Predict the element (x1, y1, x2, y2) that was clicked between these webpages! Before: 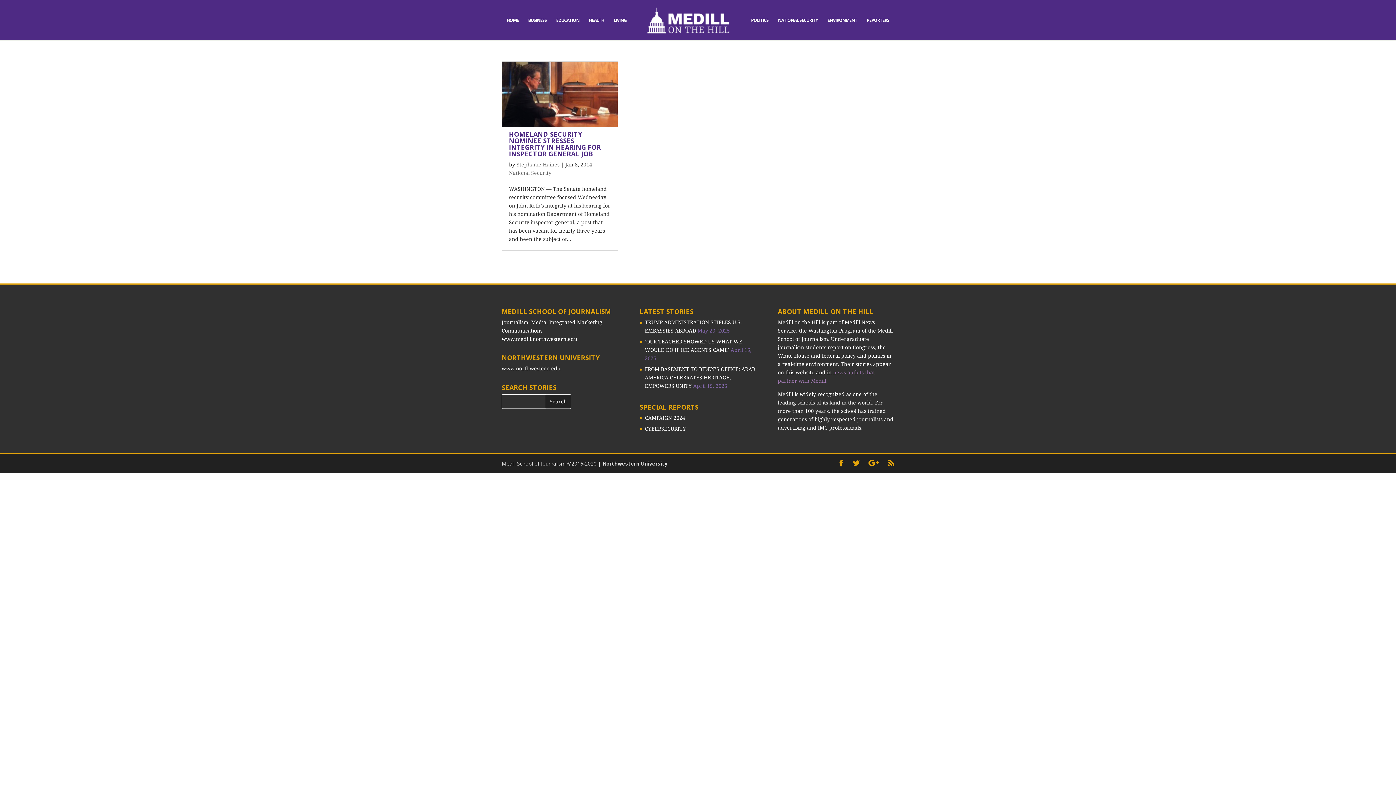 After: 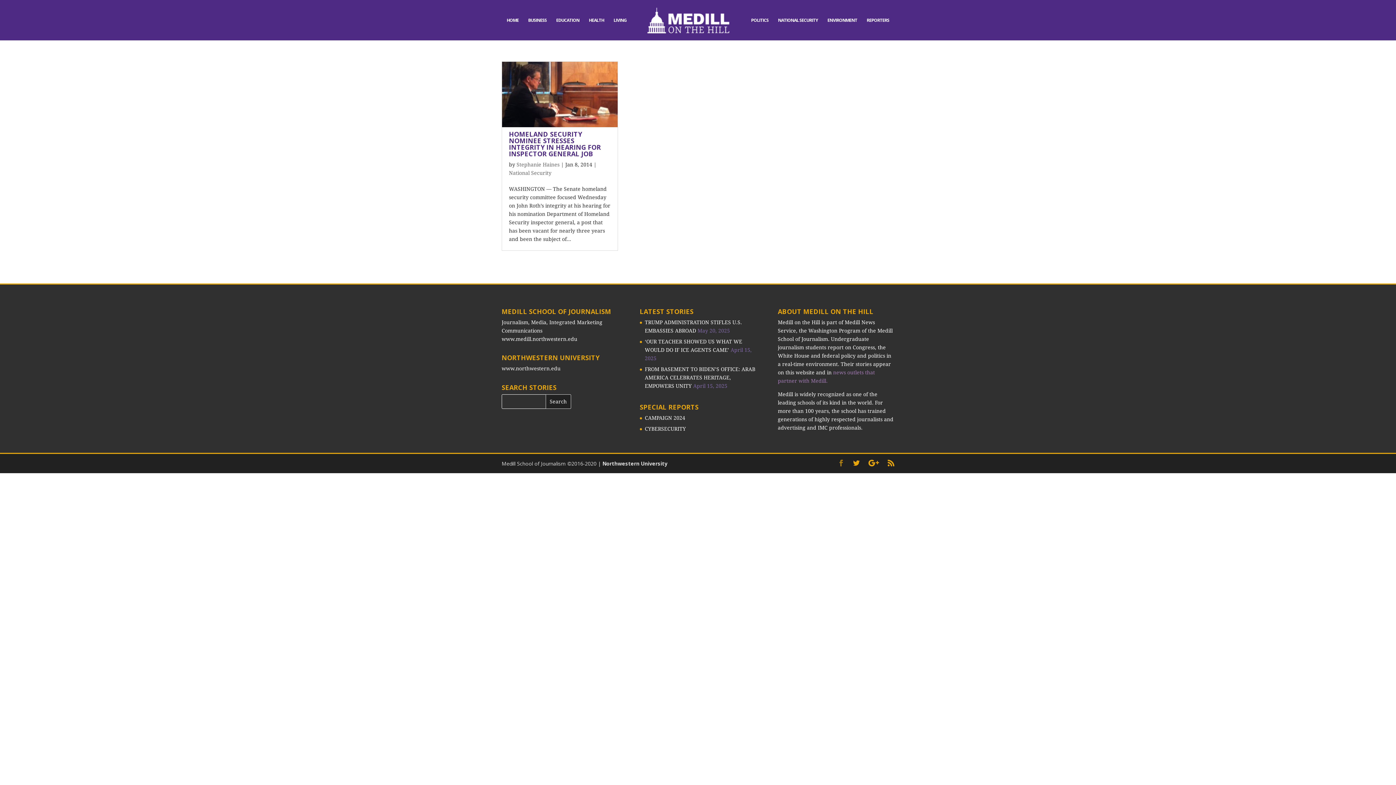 Action: bbox: (838, 459, 844, 468)